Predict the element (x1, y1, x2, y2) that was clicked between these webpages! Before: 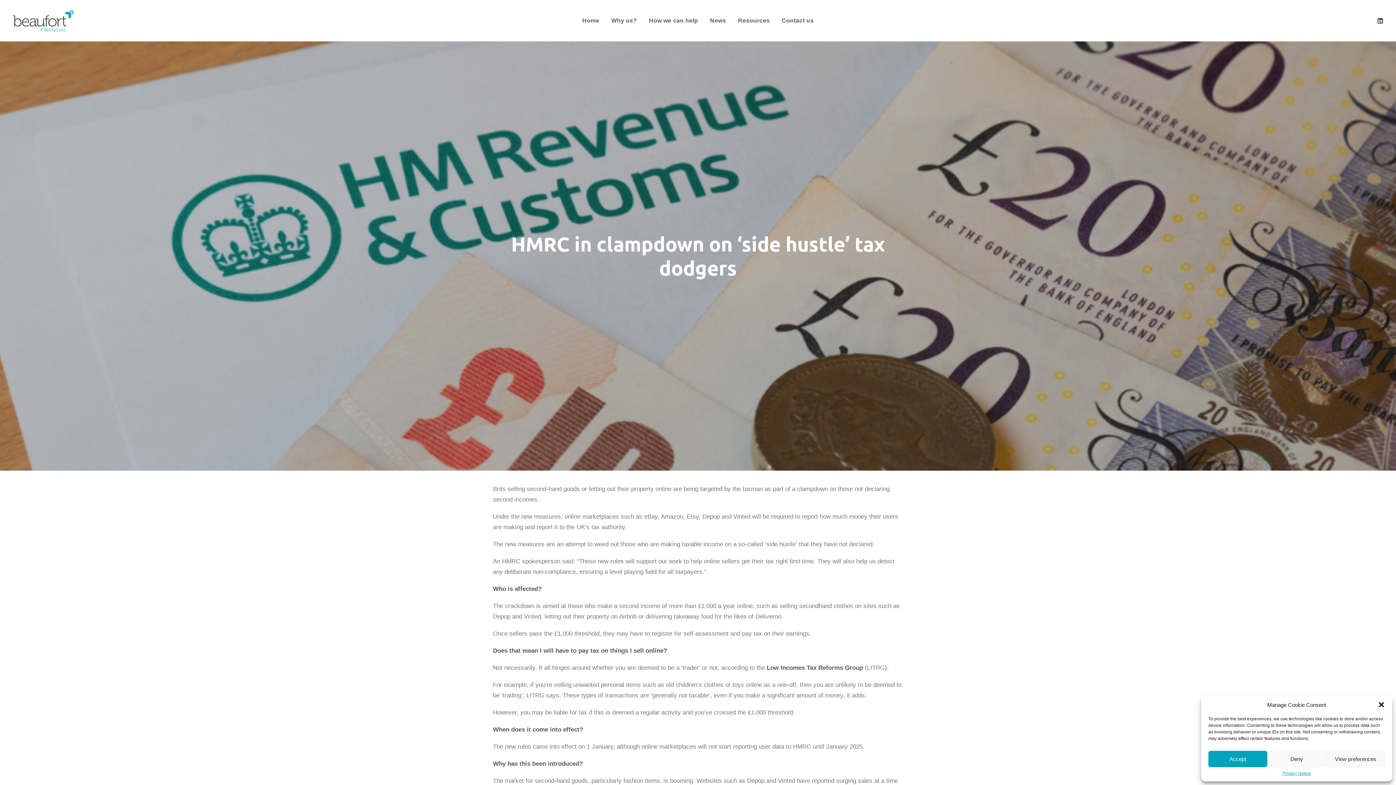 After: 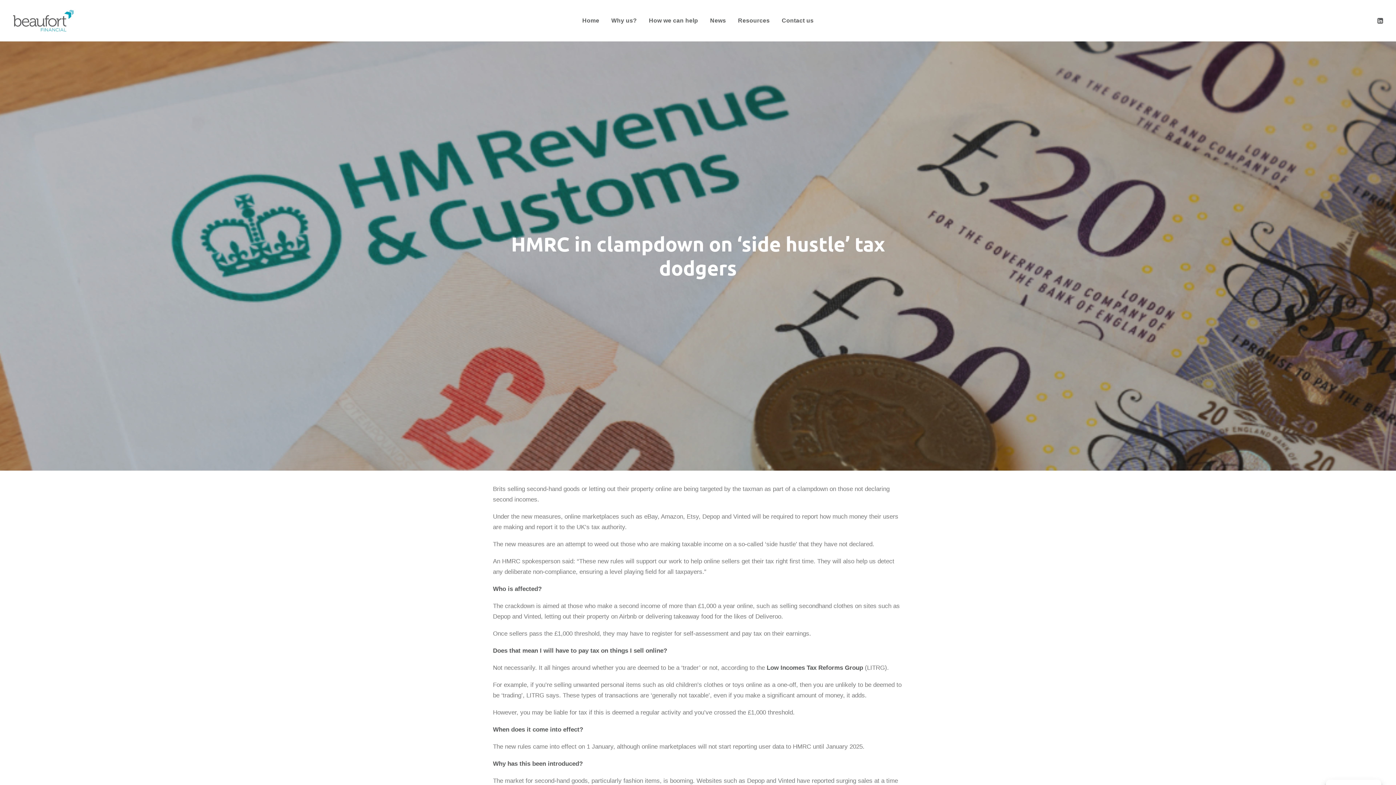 Action: label: Accept bbox: (1208, 751, 1267, 767)